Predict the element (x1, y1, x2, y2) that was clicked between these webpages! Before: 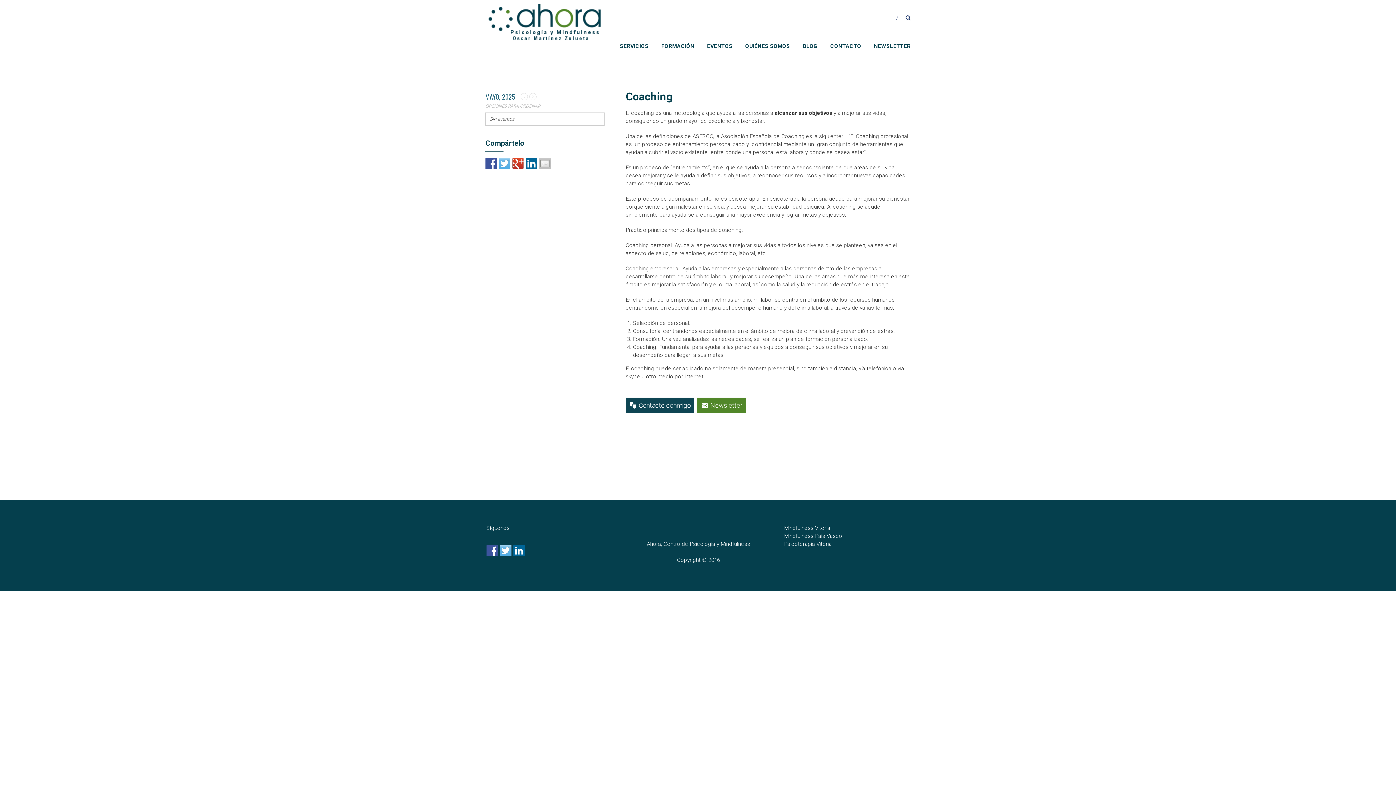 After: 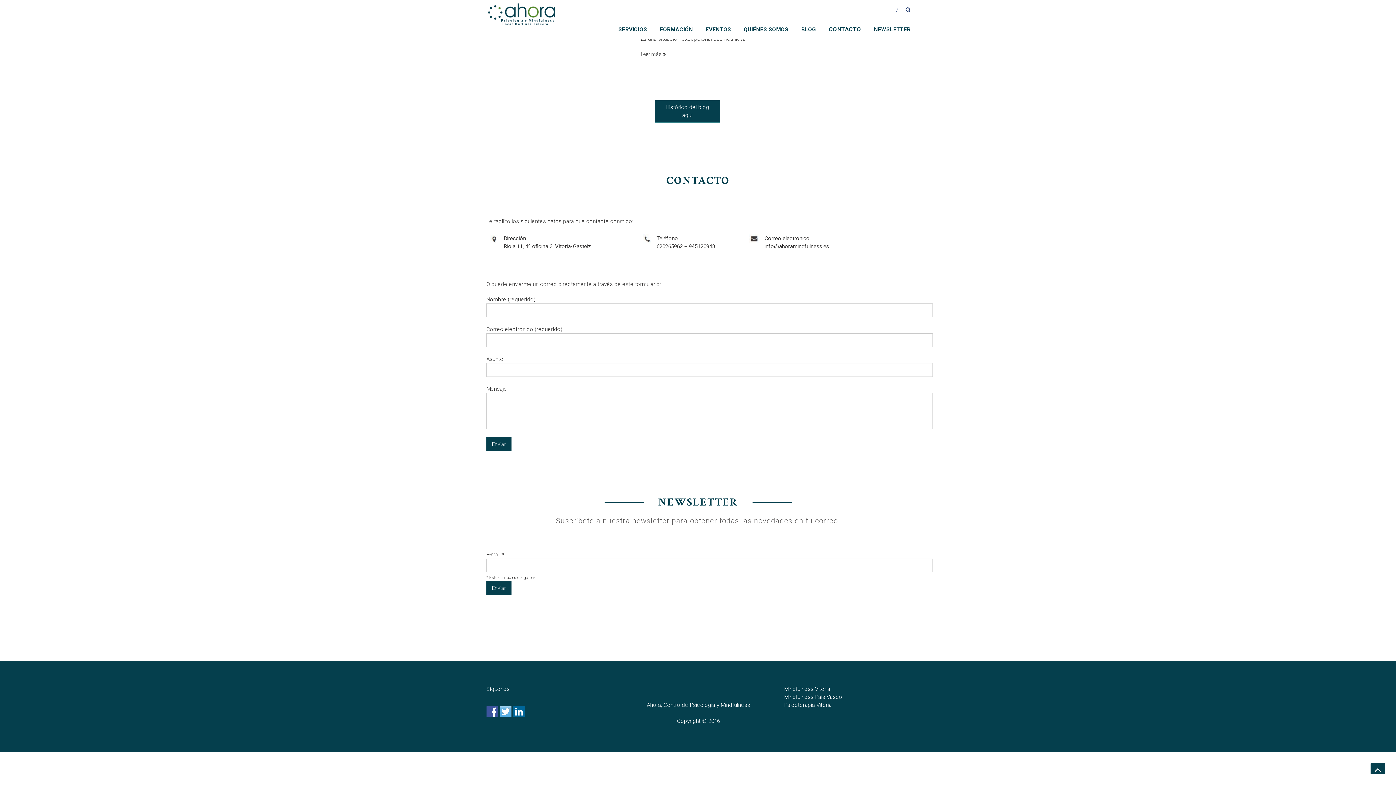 Action: label: Newsletter bbox: (697, 397, 746, 413)